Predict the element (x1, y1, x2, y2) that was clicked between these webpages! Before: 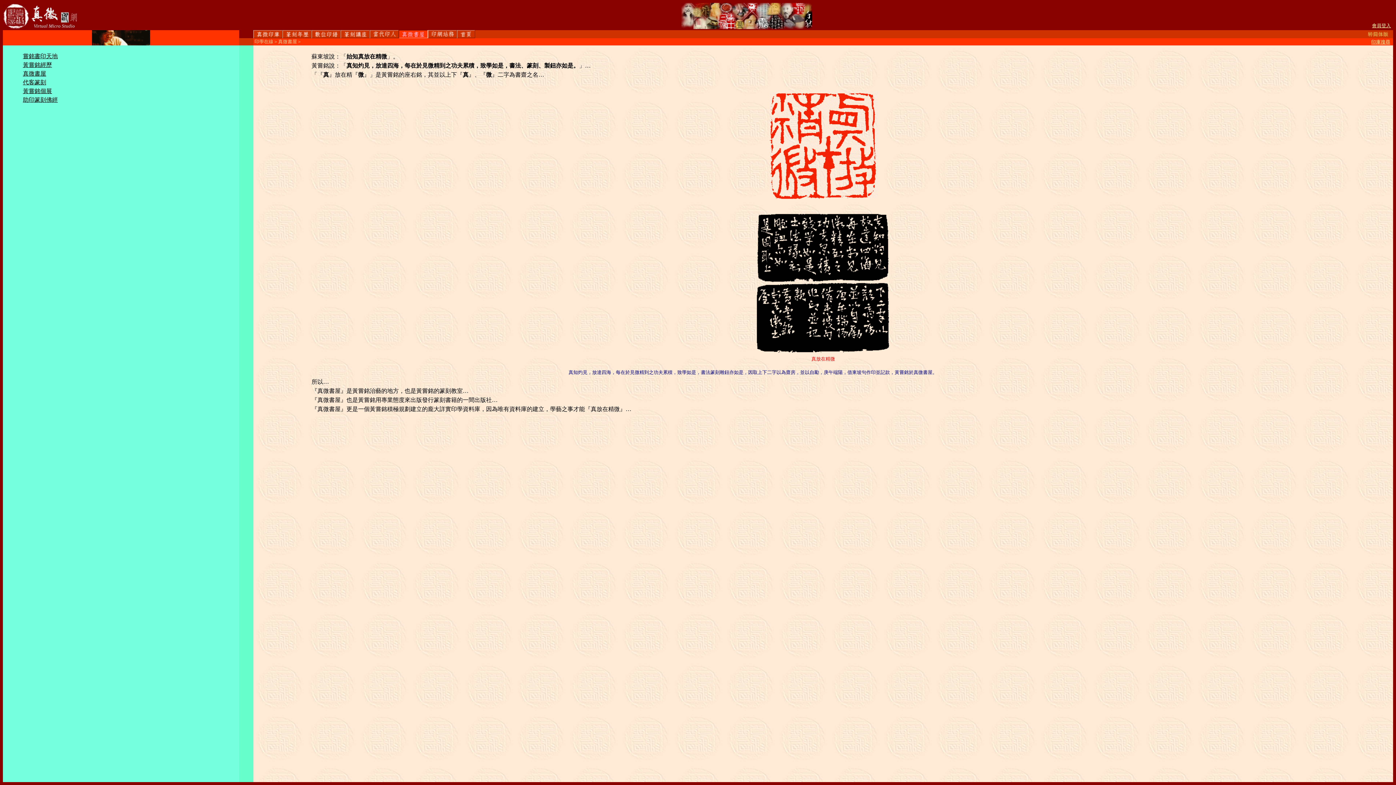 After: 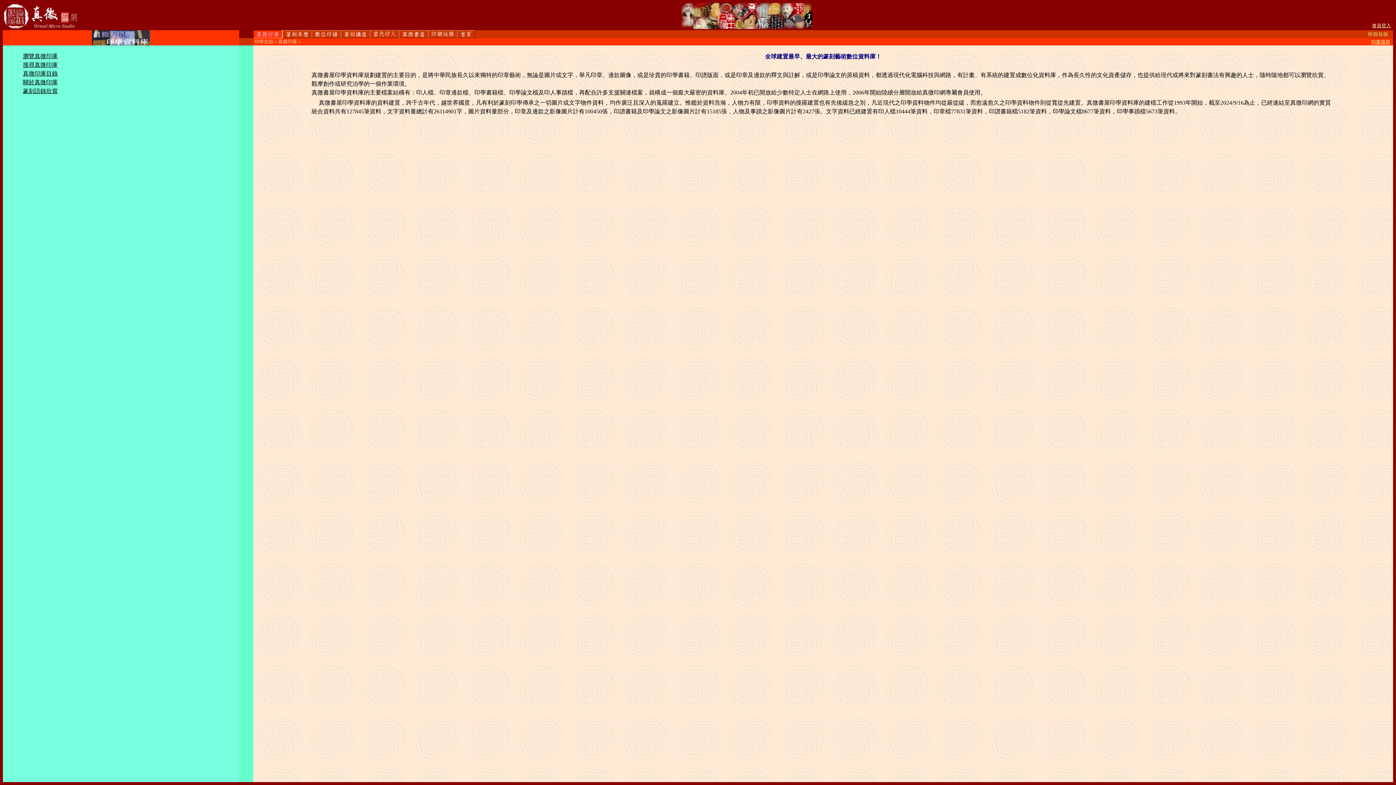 Action: bbox: (253, 33, 282, 39)